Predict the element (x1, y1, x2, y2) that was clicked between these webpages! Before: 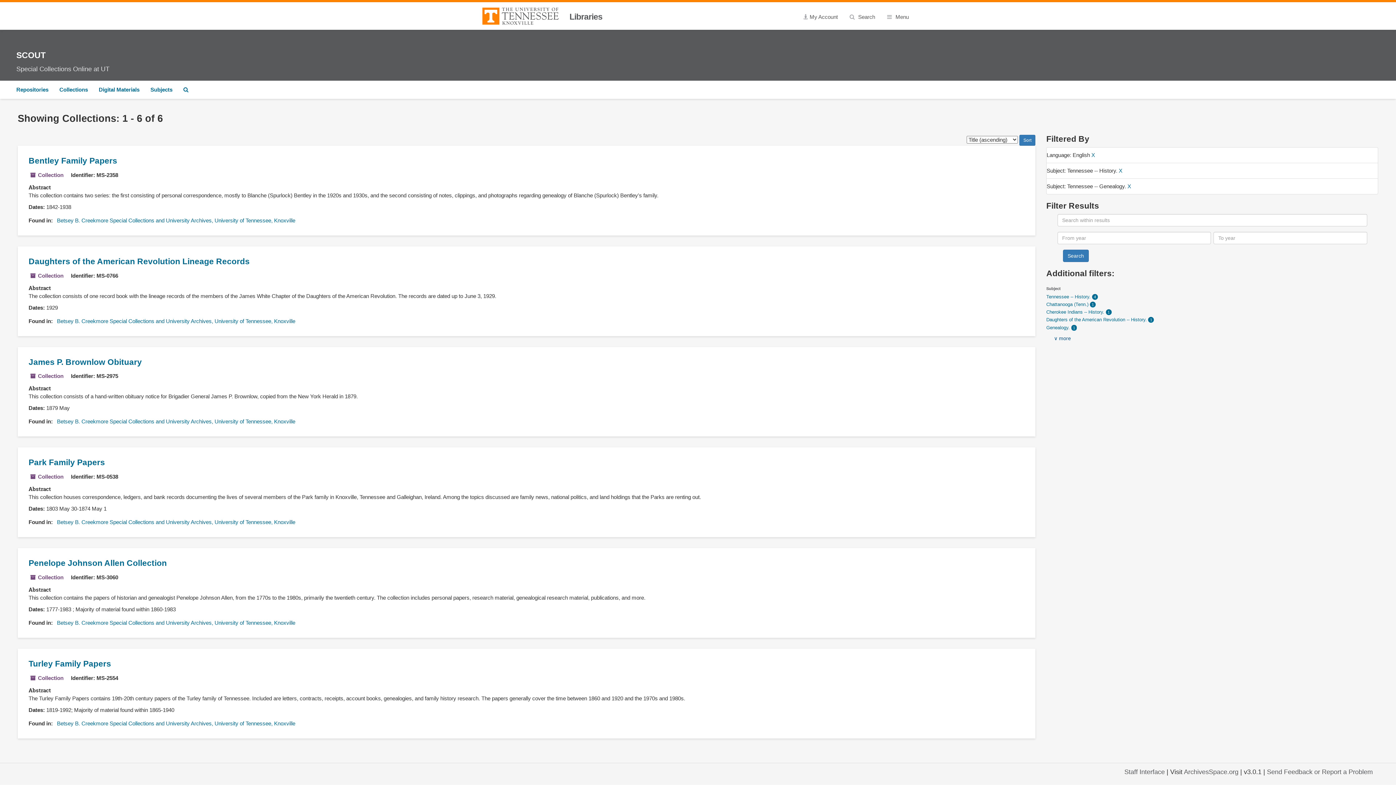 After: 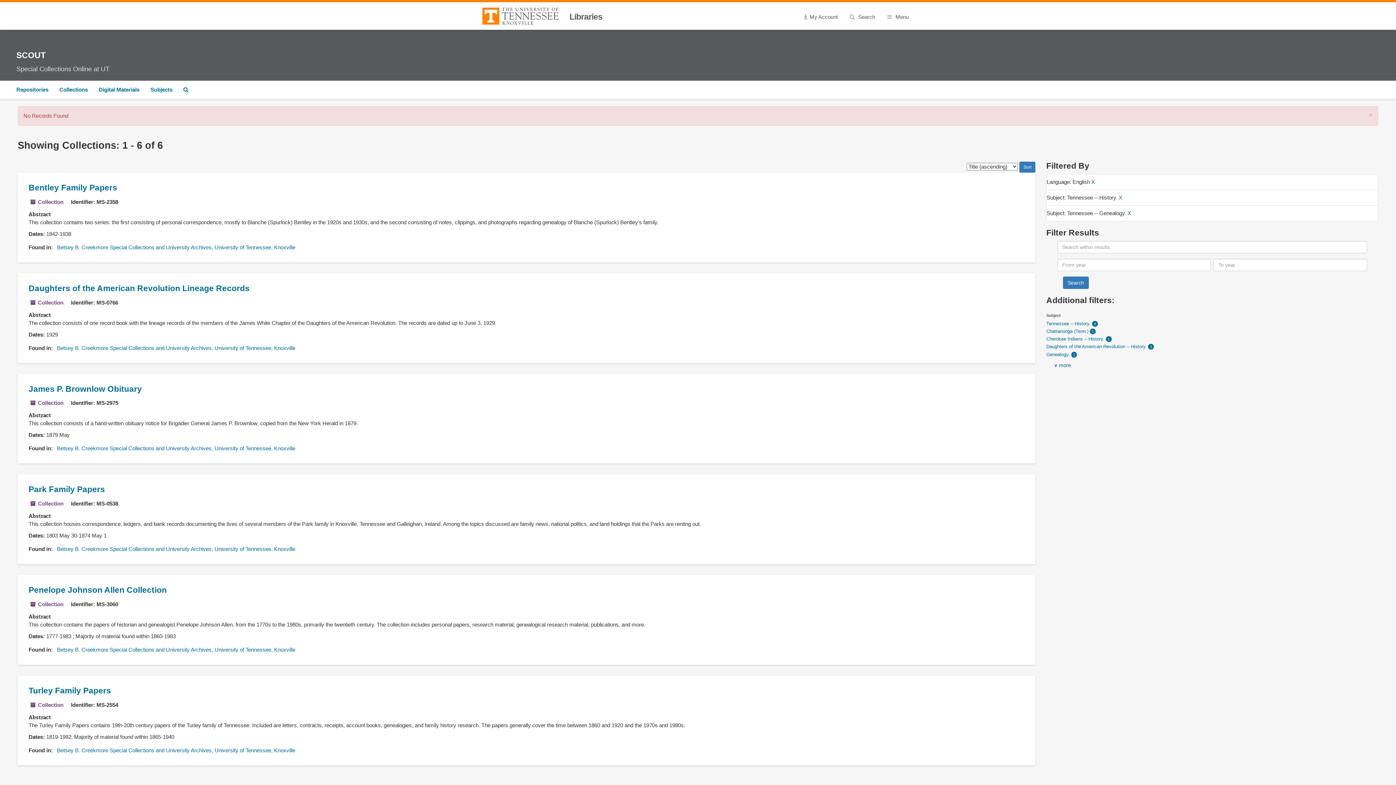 Action: label: Digital Materials bbox: (93, 80, 145, 98)